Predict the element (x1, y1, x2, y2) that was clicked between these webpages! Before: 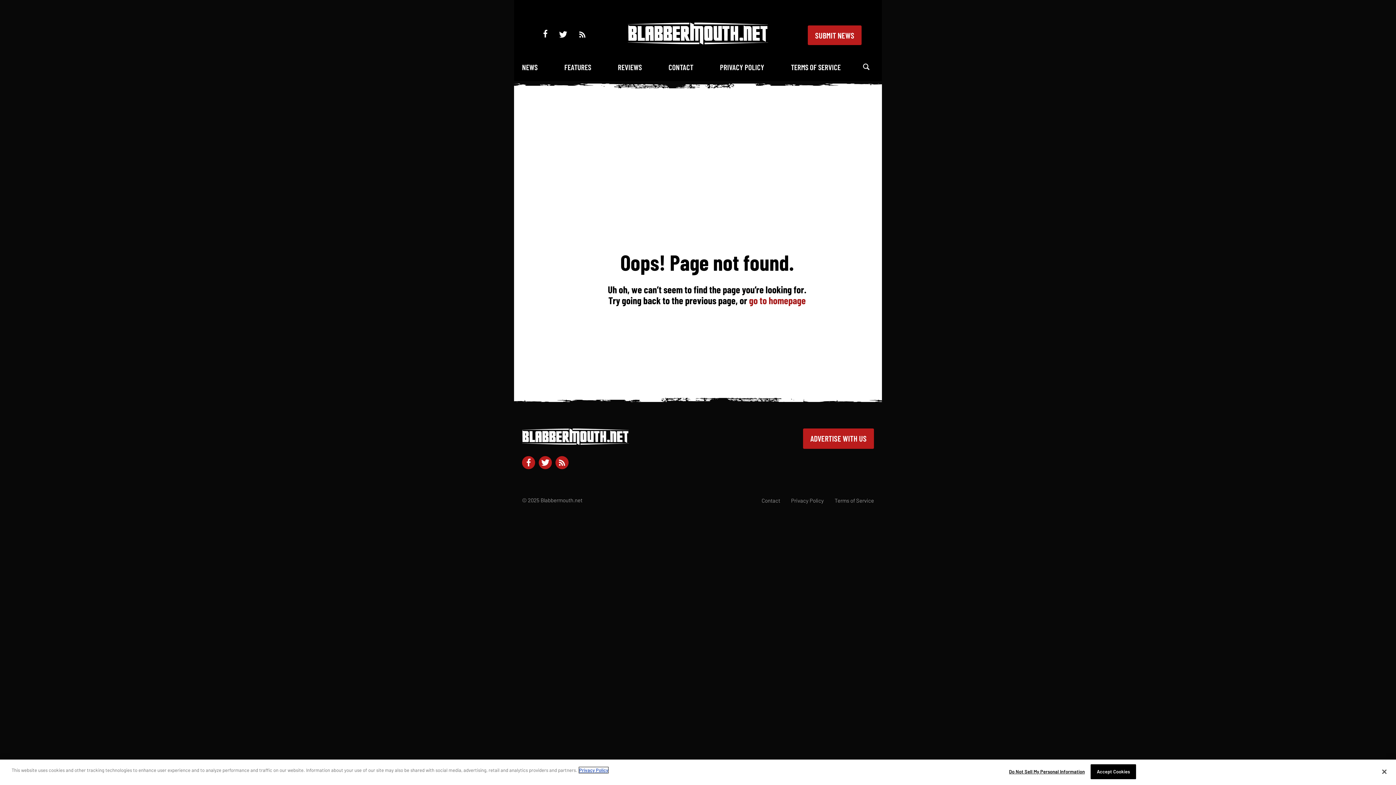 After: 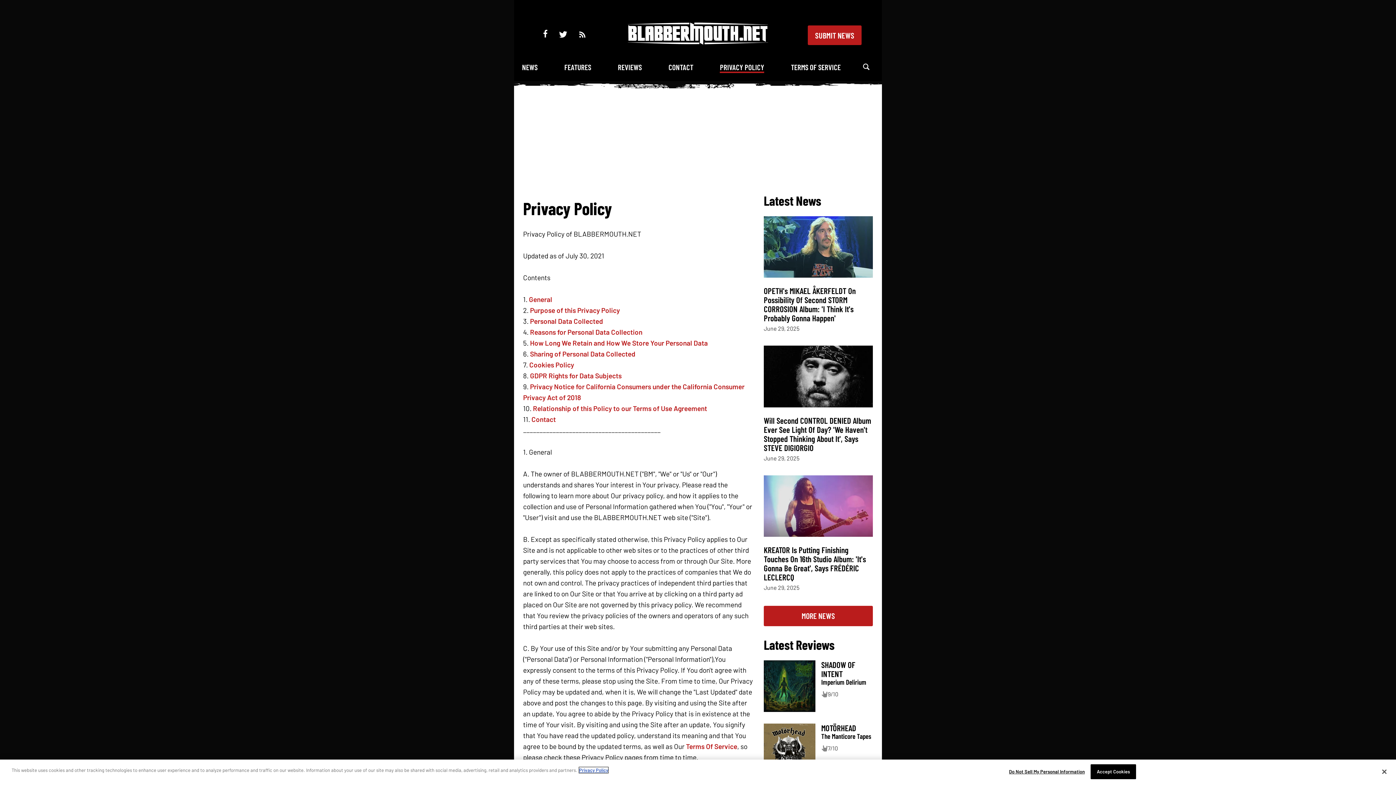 Action: bbox: (720, 62, 764, 72) label: PRIVACY POLICY